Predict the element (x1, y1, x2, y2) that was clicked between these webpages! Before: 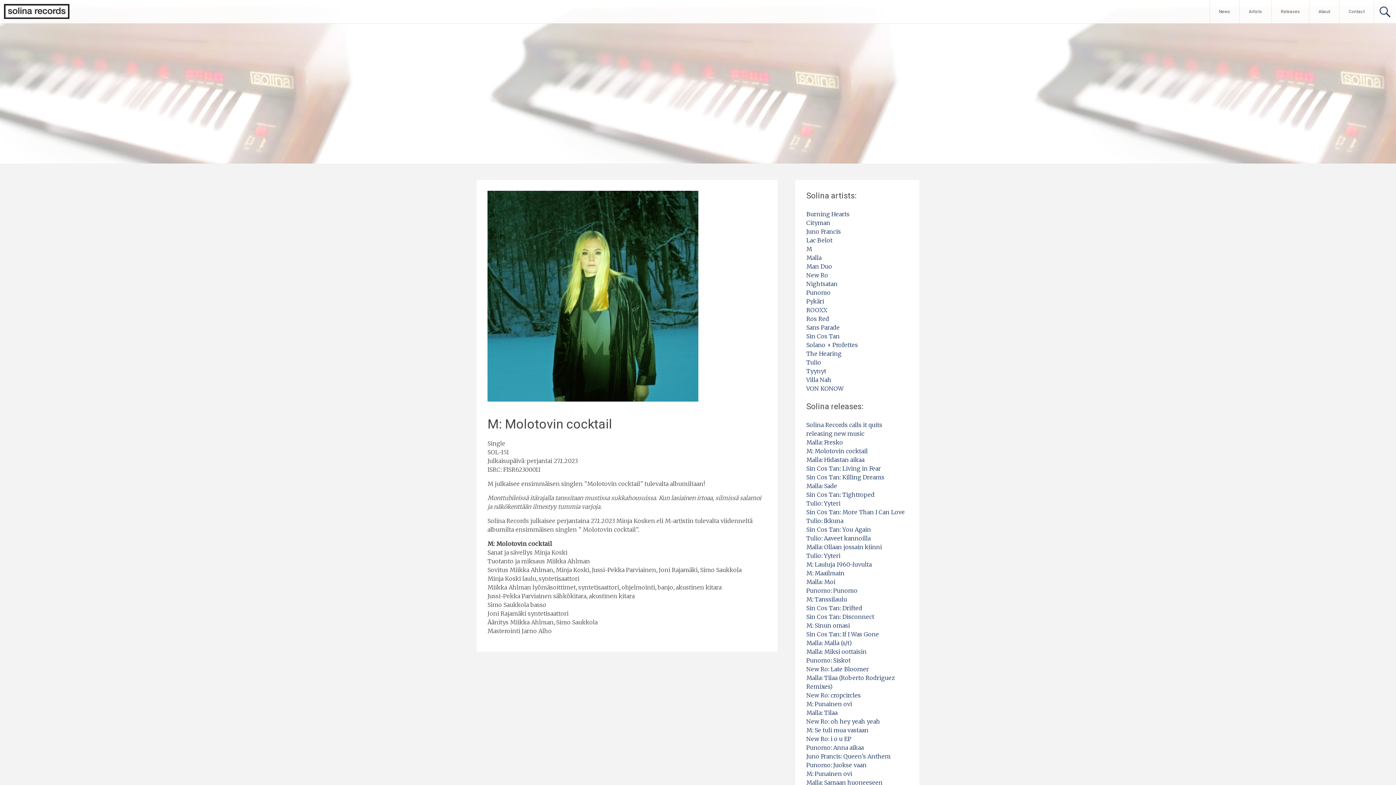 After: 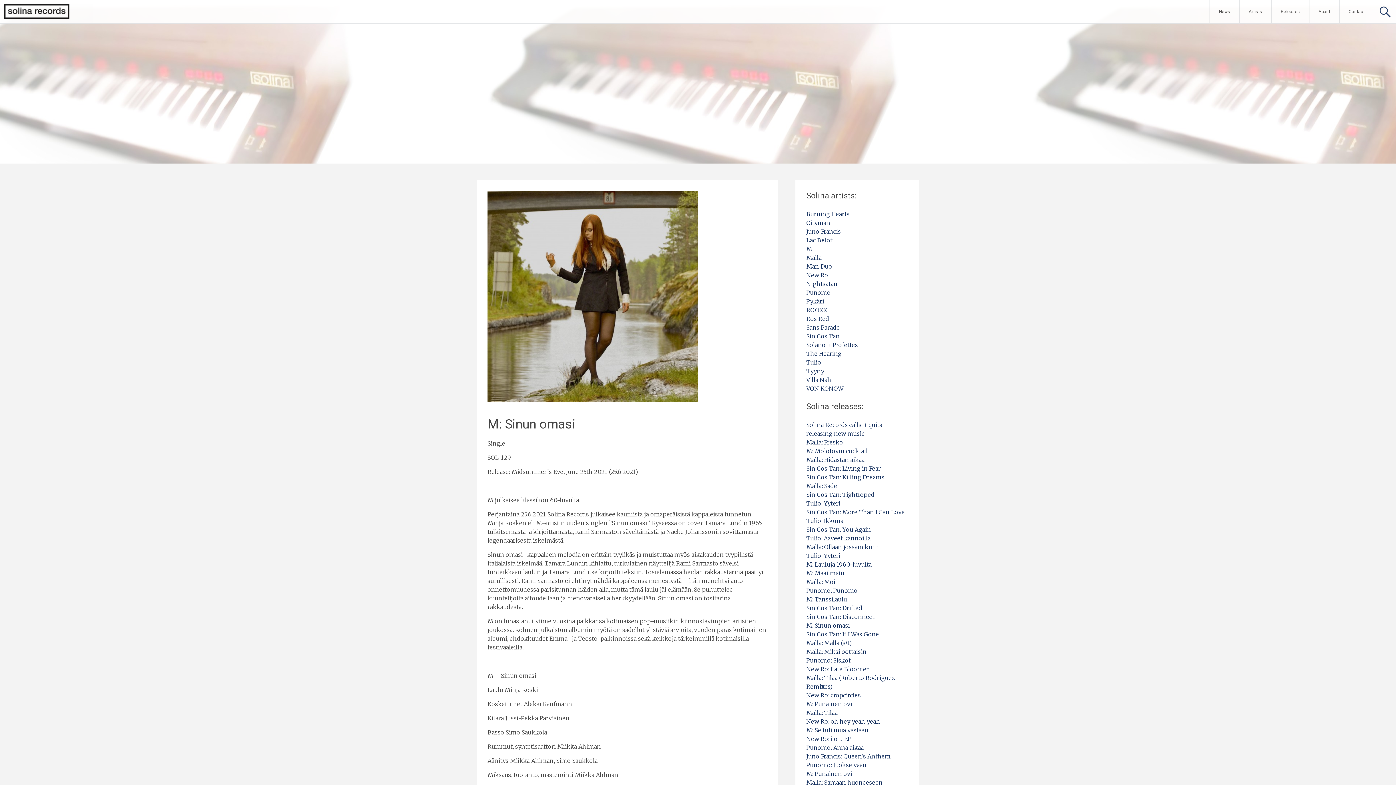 Action: label: M: Sinun omasi bbox: (806, 622, 850, 629)